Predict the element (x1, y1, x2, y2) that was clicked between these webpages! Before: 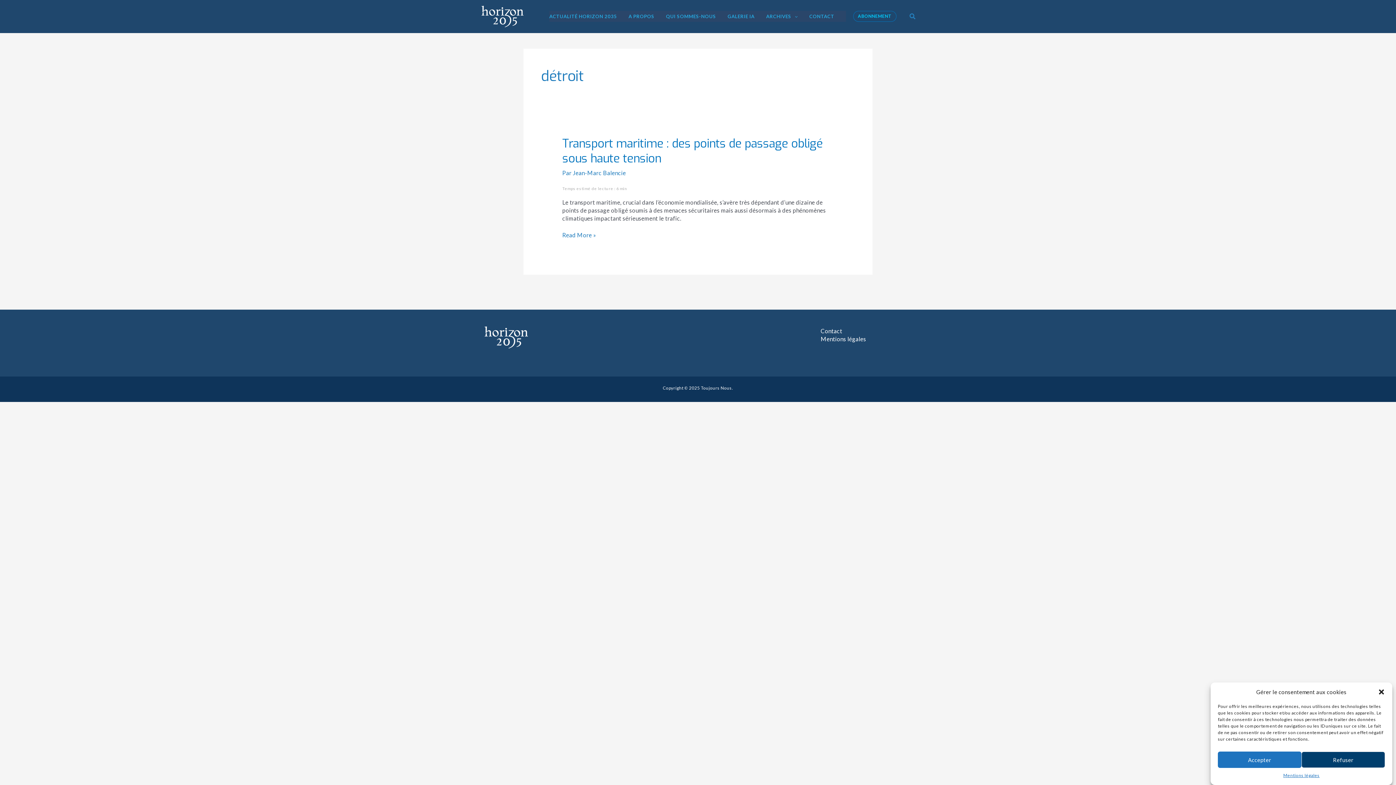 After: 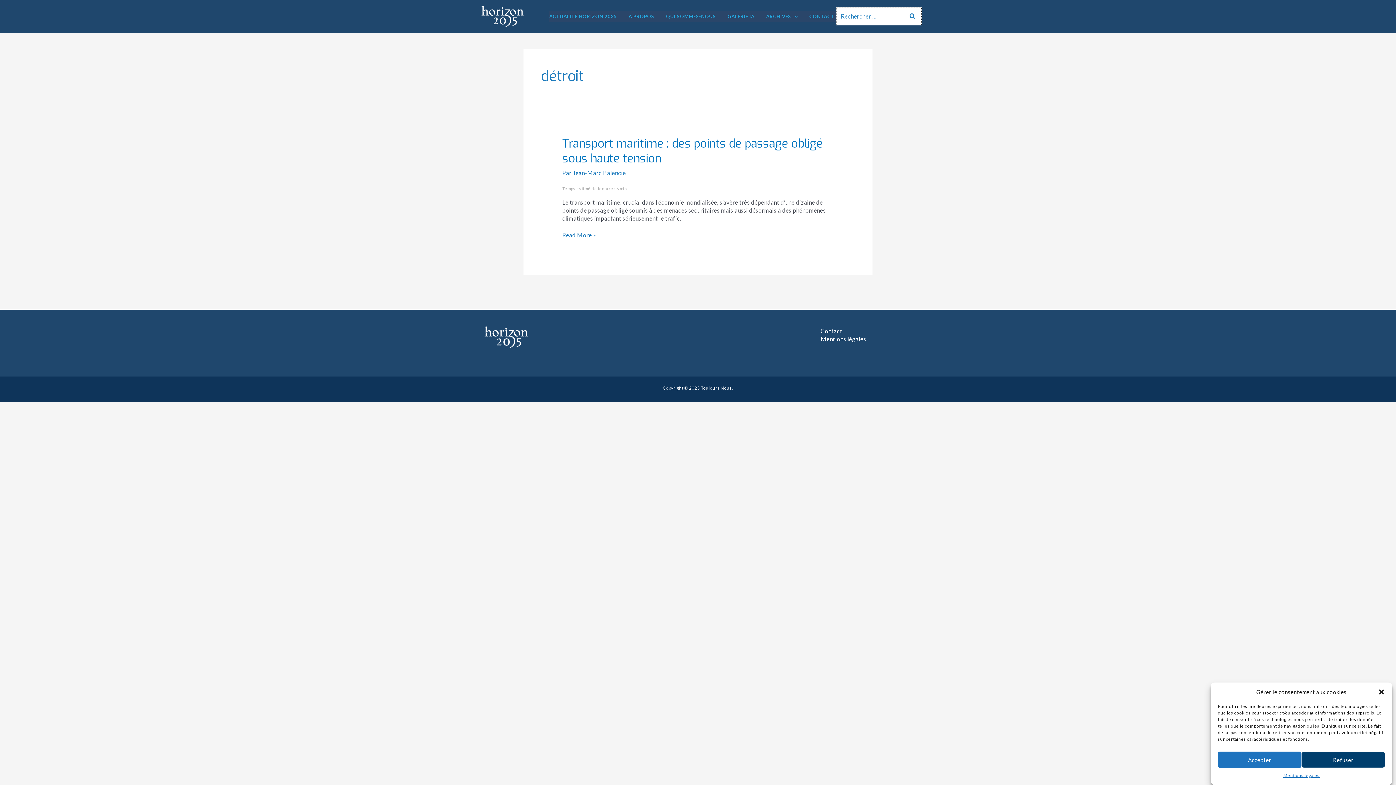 Action: label: Lien de l’icône de recherche bbox: (909, 11, 916, 21)